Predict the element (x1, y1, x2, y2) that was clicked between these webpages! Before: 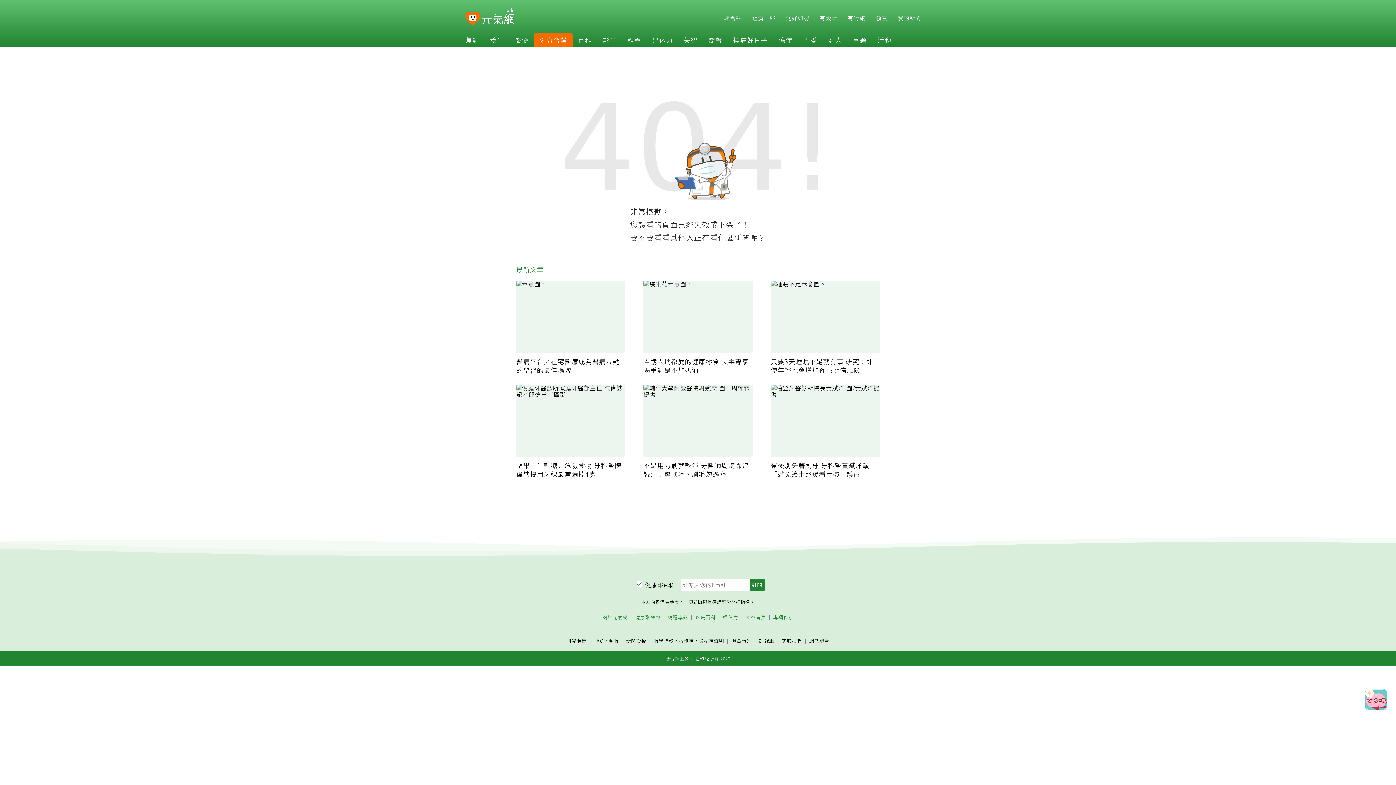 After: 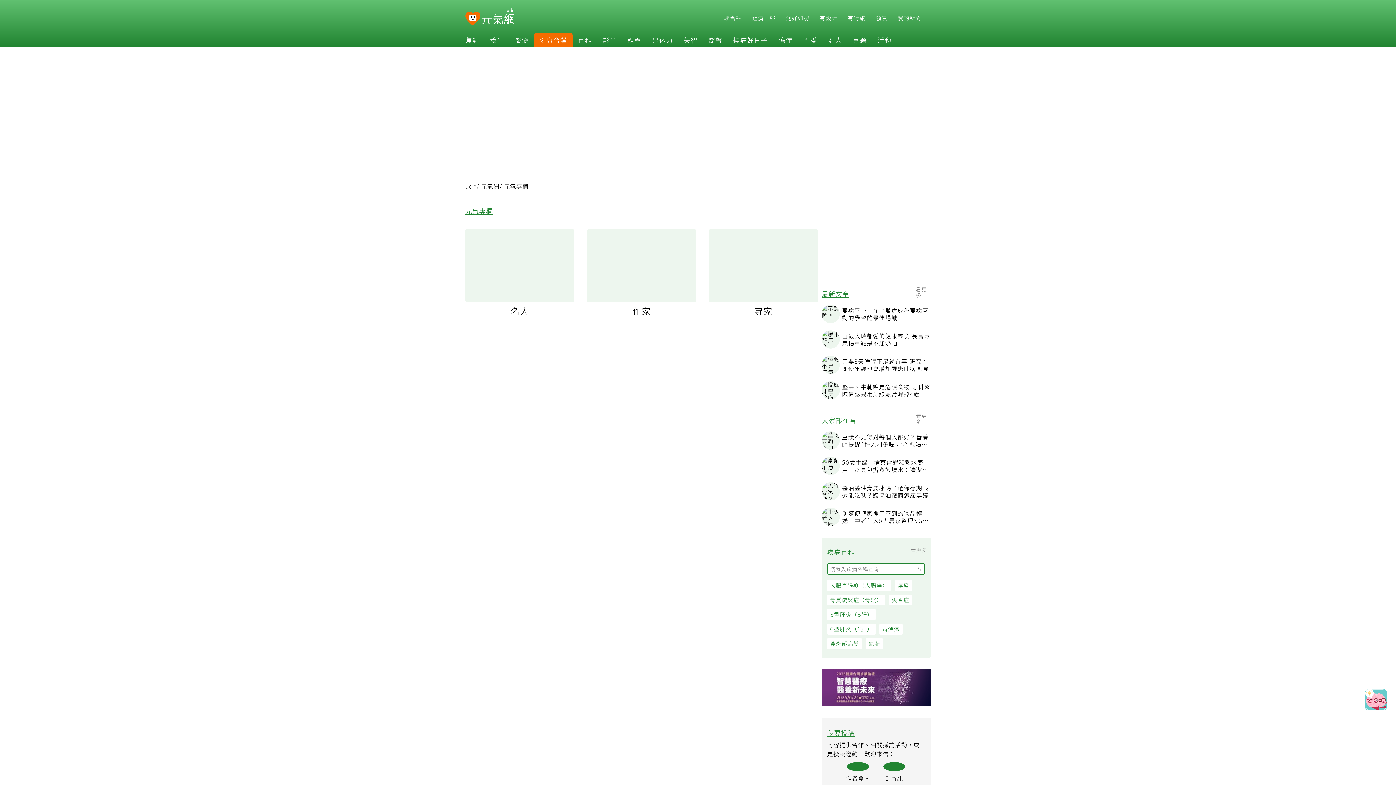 Action: bbox: (822, 35, 847, 44) label: 名人